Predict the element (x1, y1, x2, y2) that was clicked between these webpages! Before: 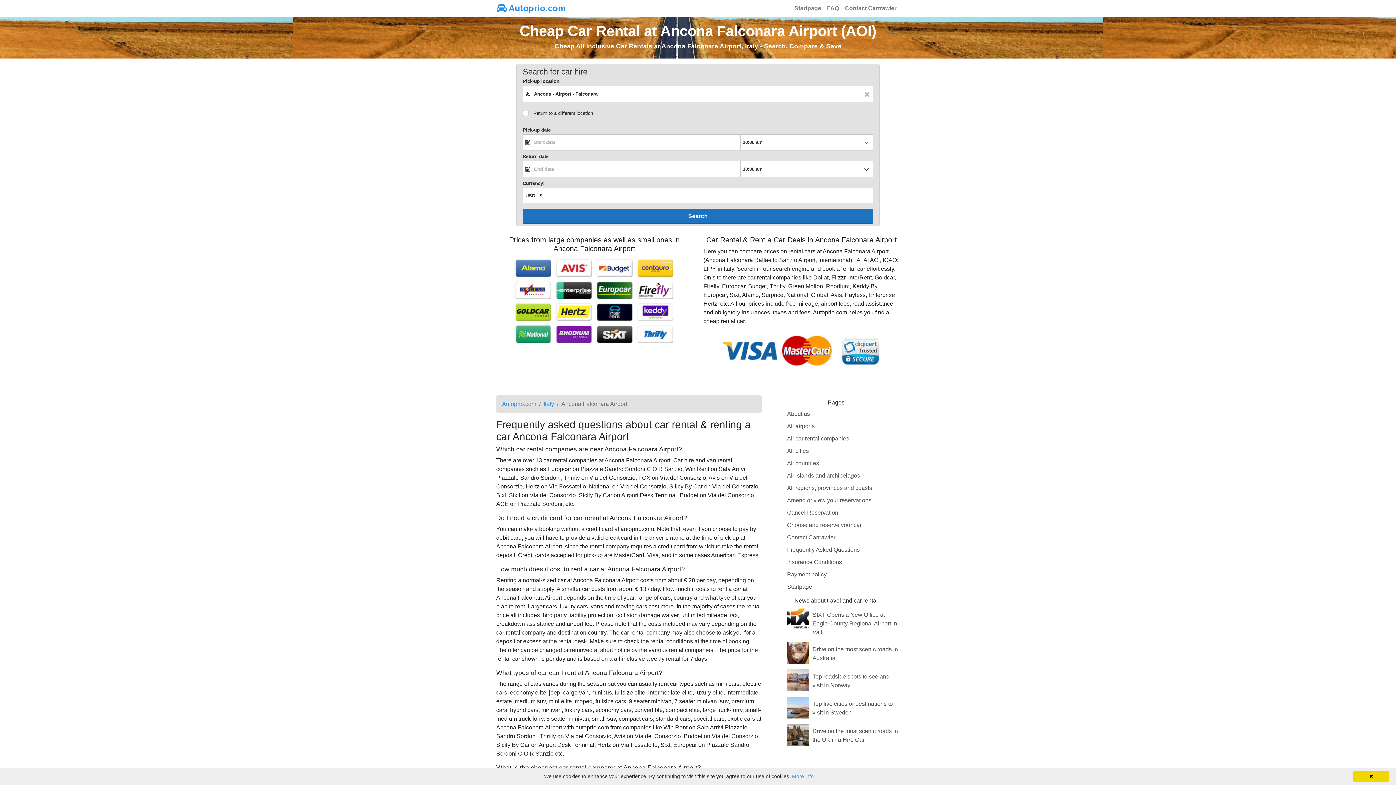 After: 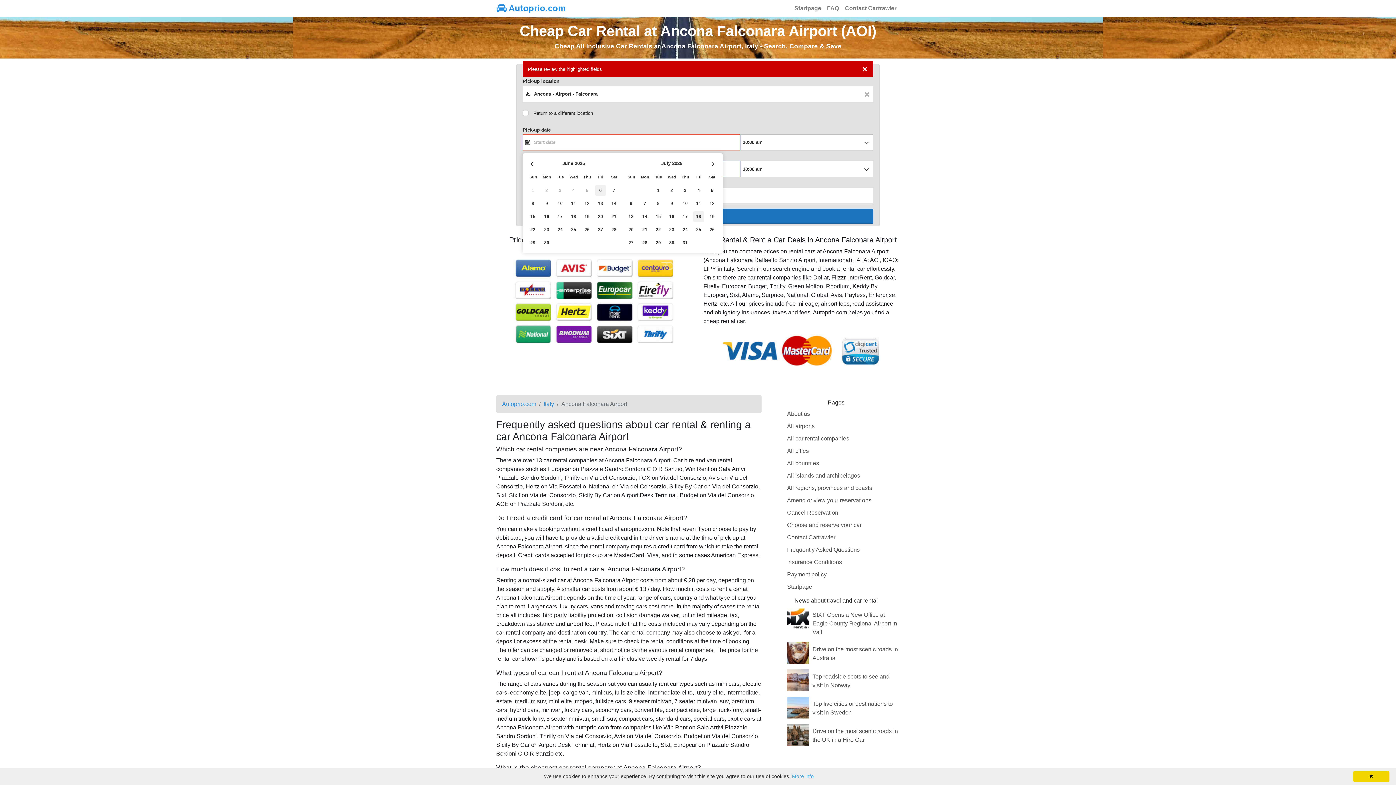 Action: label: Search bbox: (522, 208, 873, 224)